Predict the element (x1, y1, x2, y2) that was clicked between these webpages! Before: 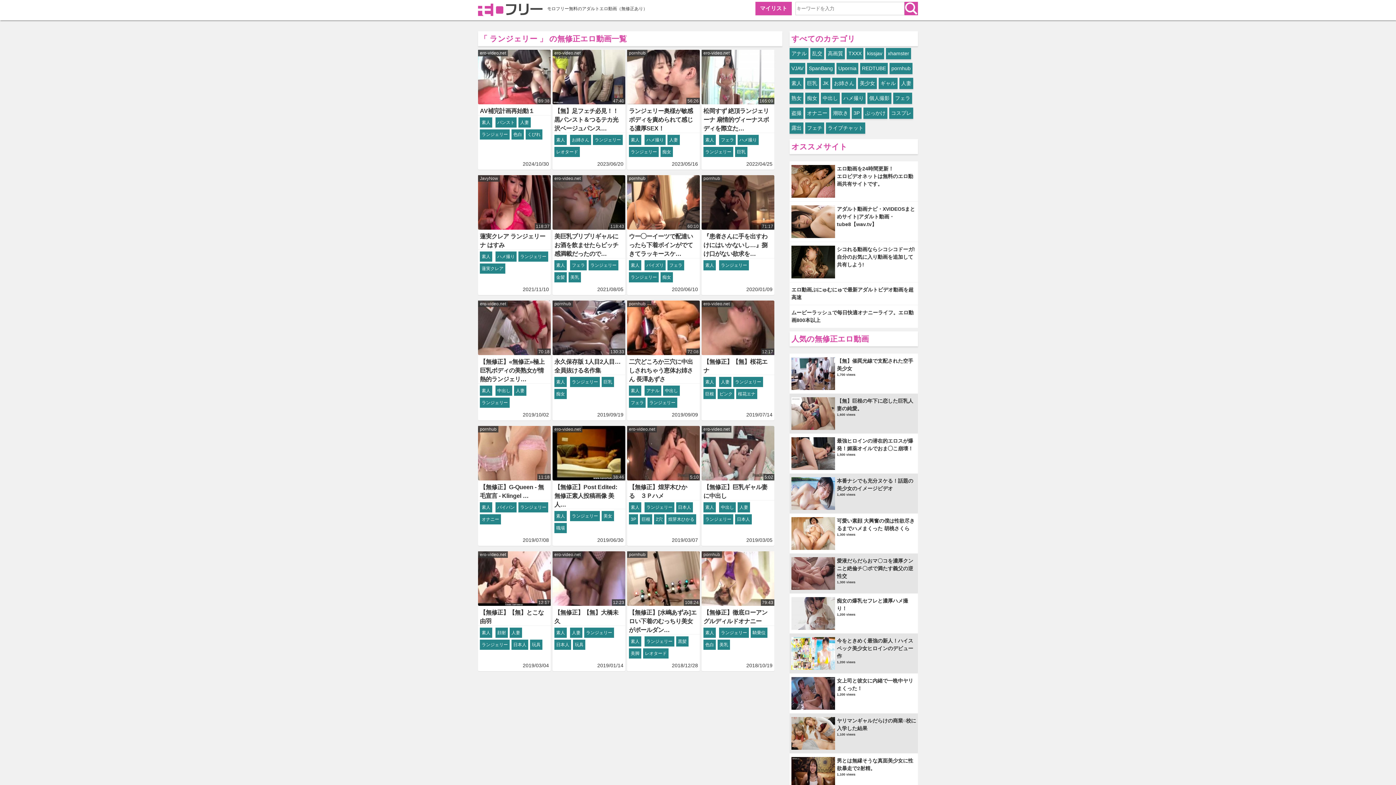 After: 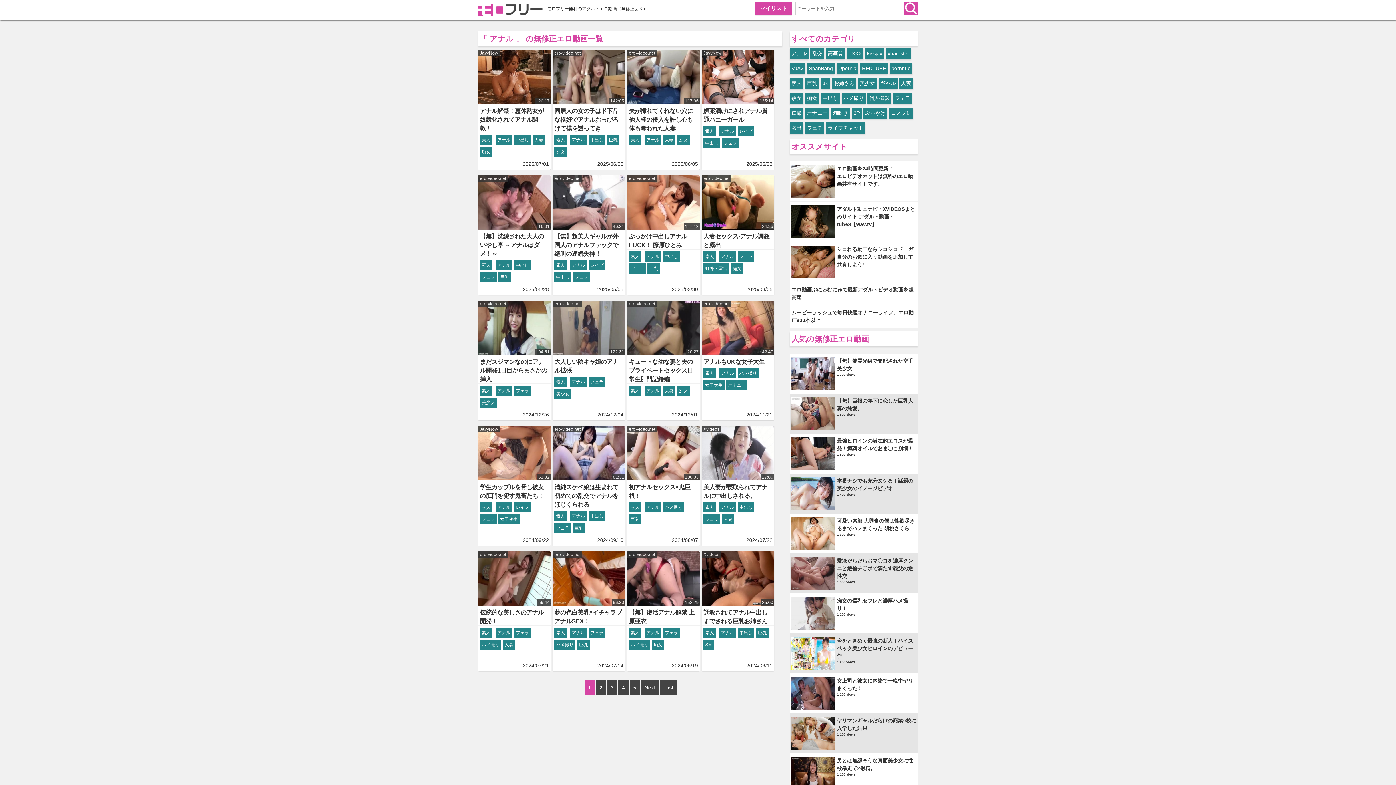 Action: bbox: (644, 385, 661, 396) label: アナル